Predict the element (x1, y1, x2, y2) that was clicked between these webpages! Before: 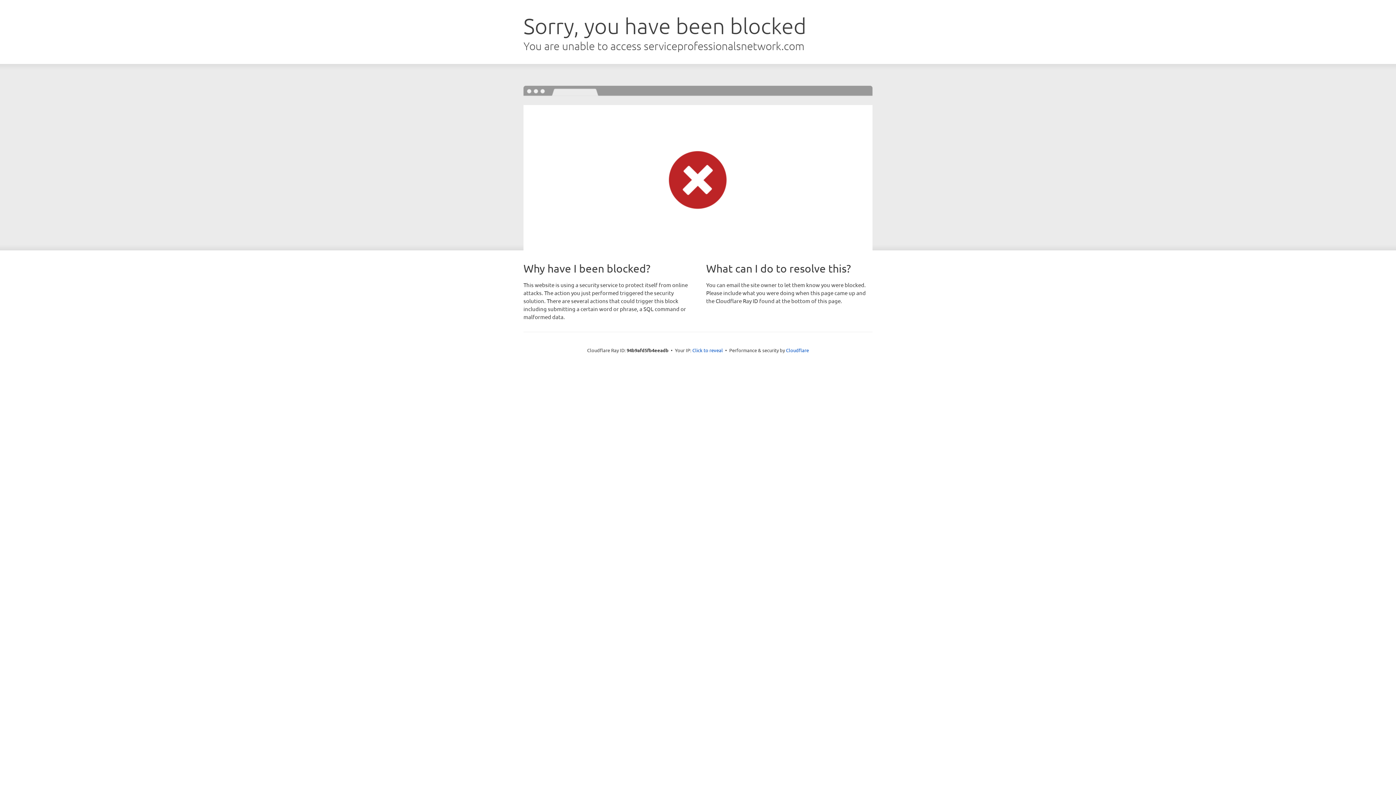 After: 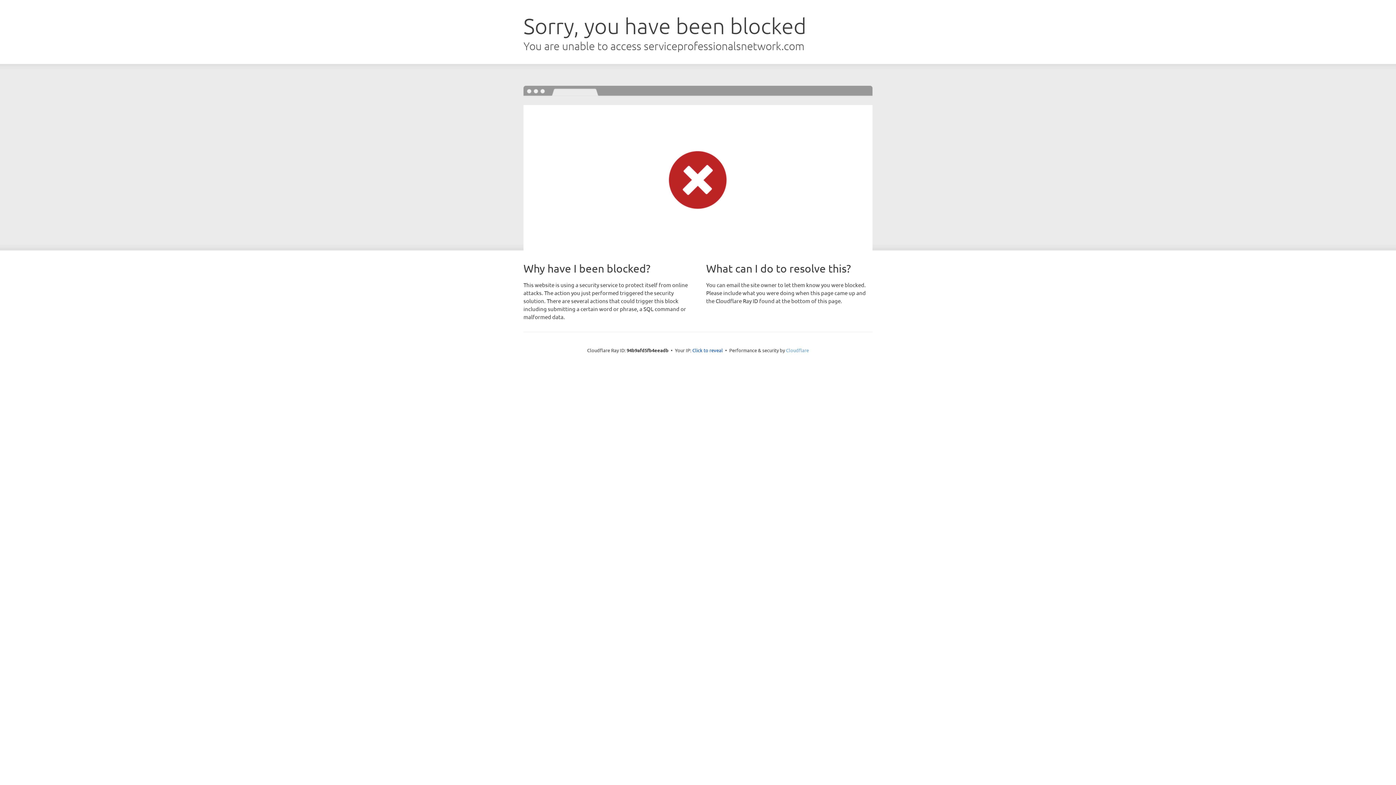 Action: bbox: (786, 347, 809, 353) label: Cloudflare